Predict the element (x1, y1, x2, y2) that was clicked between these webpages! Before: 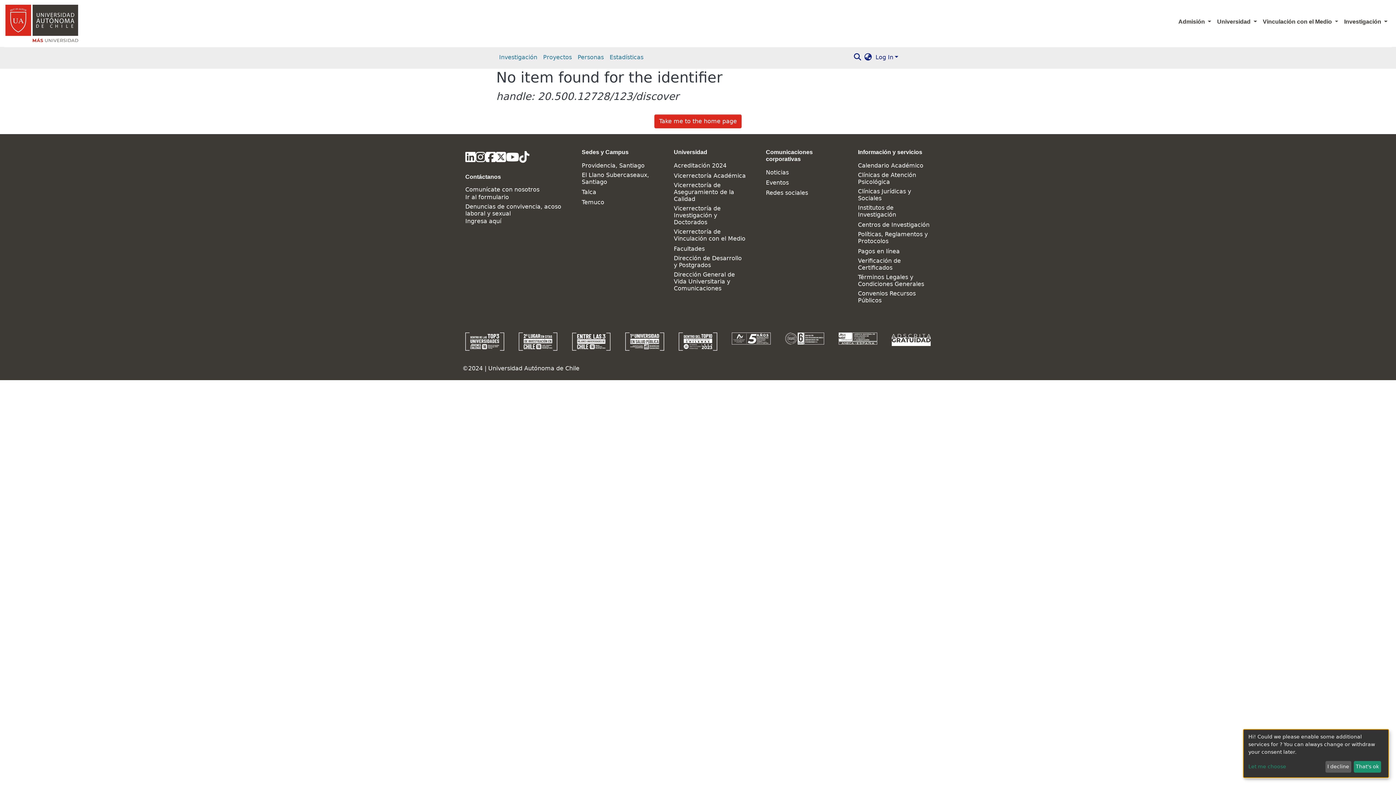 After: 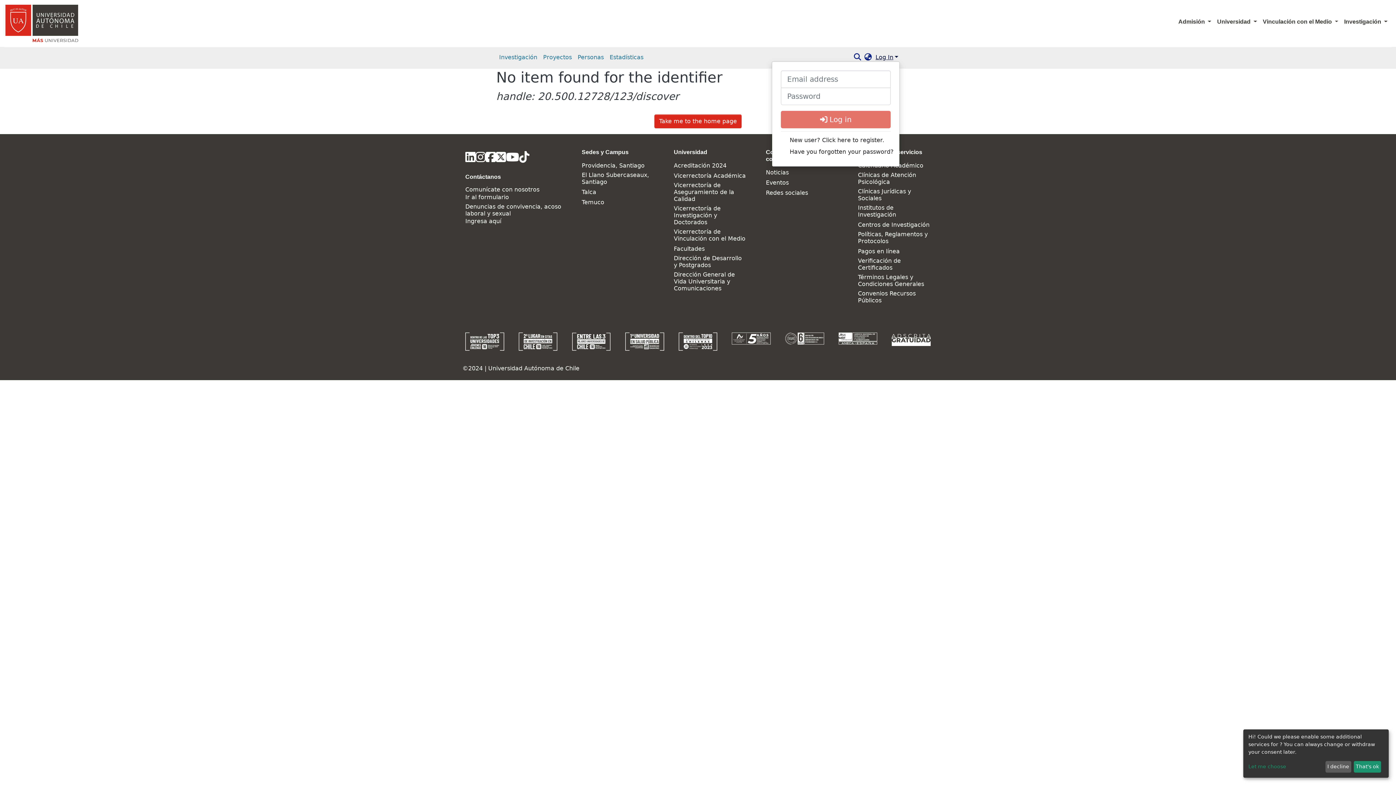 Action: bbox: (874, 45, 900, 52) label: Log In